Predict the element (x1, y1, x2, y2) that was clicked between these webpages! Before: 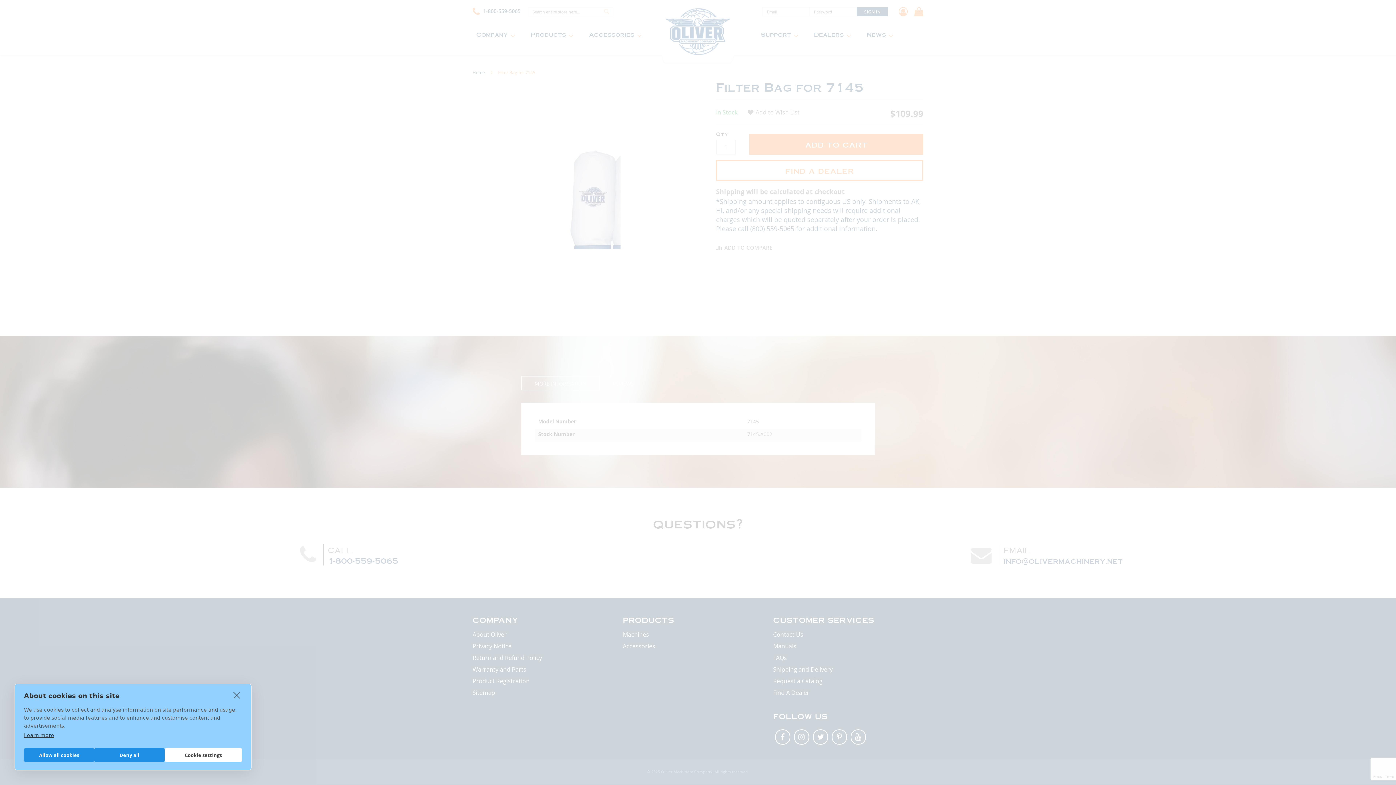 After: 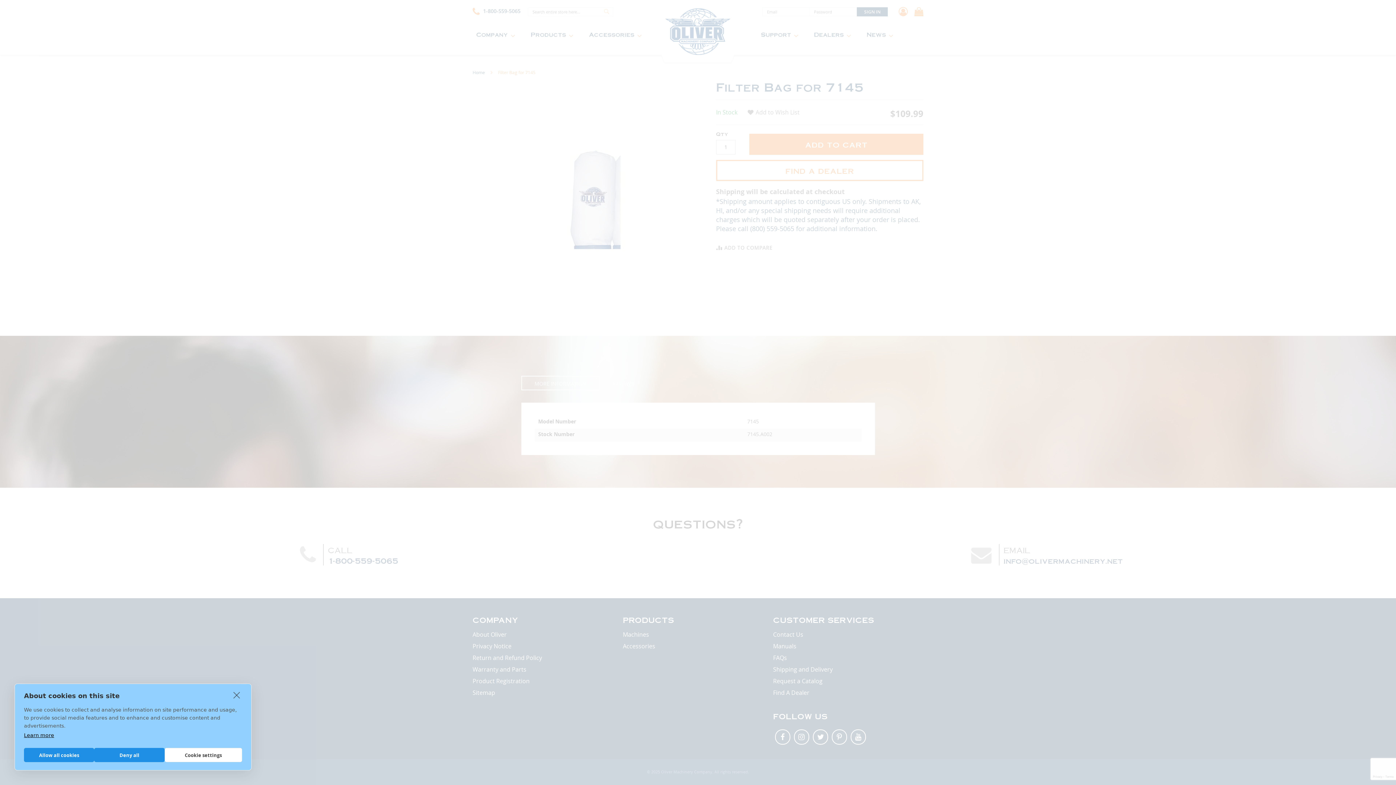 Action: bbox: (24, 732, 54, 738) label: Learn more